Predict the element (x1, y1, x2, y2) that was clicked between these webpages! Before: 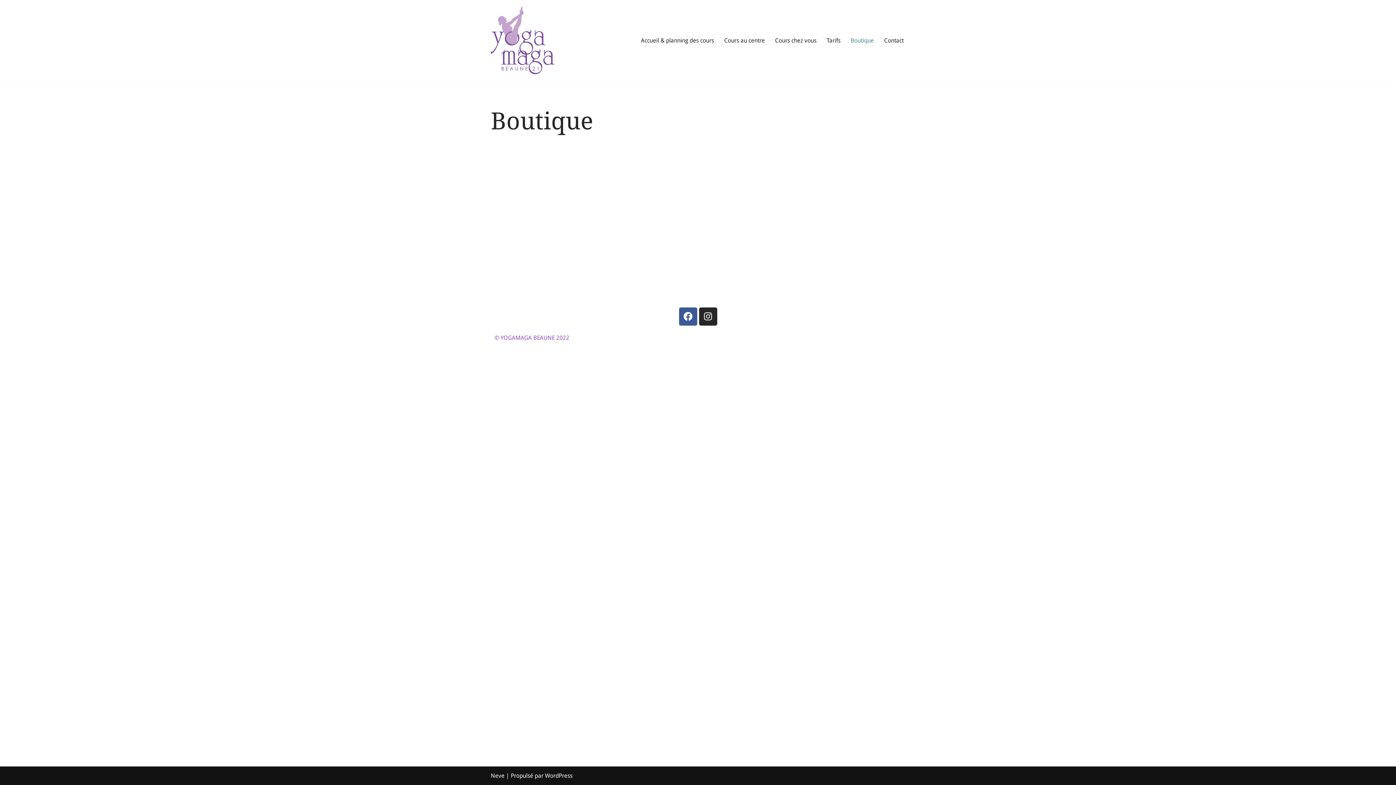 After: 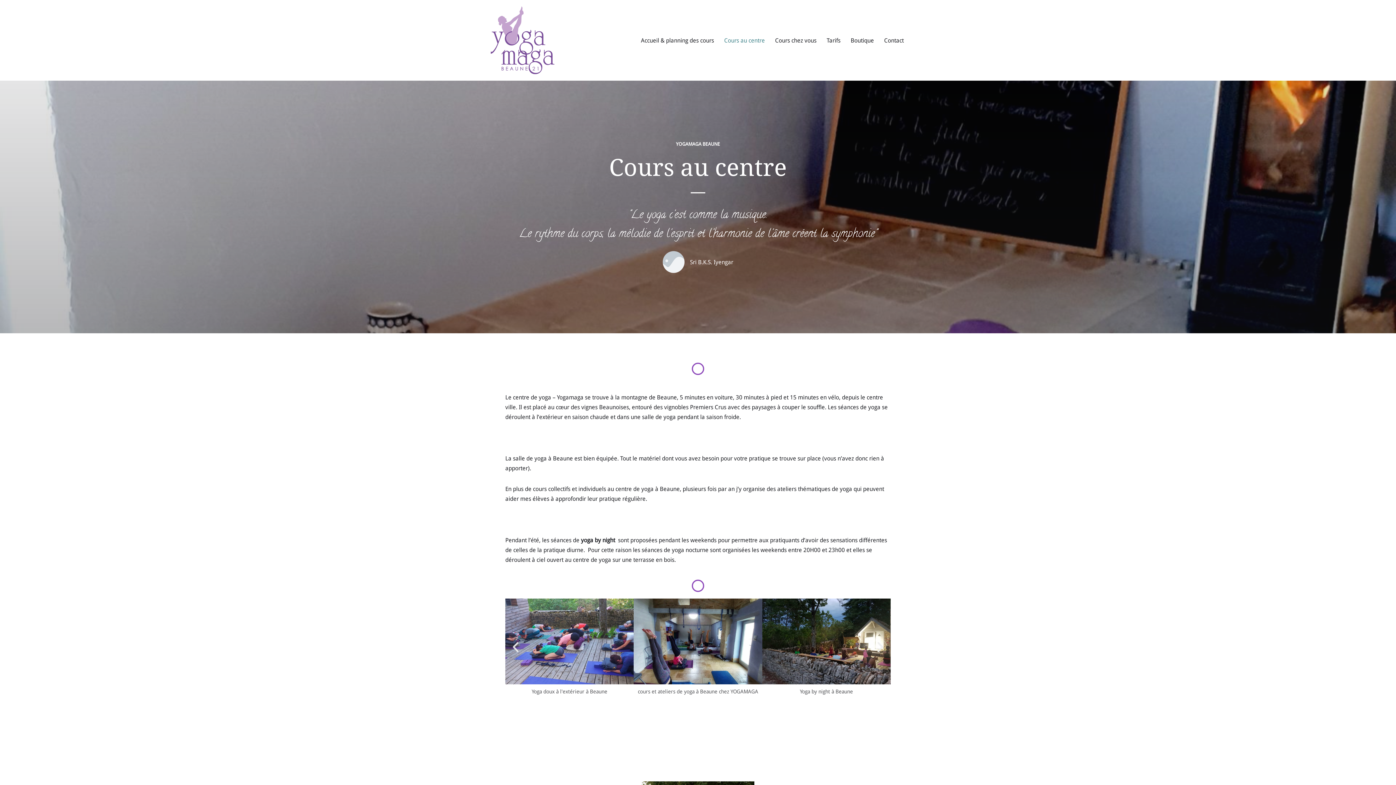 Action: bbox: (724, 35, 765, 45) label: Cours au centre